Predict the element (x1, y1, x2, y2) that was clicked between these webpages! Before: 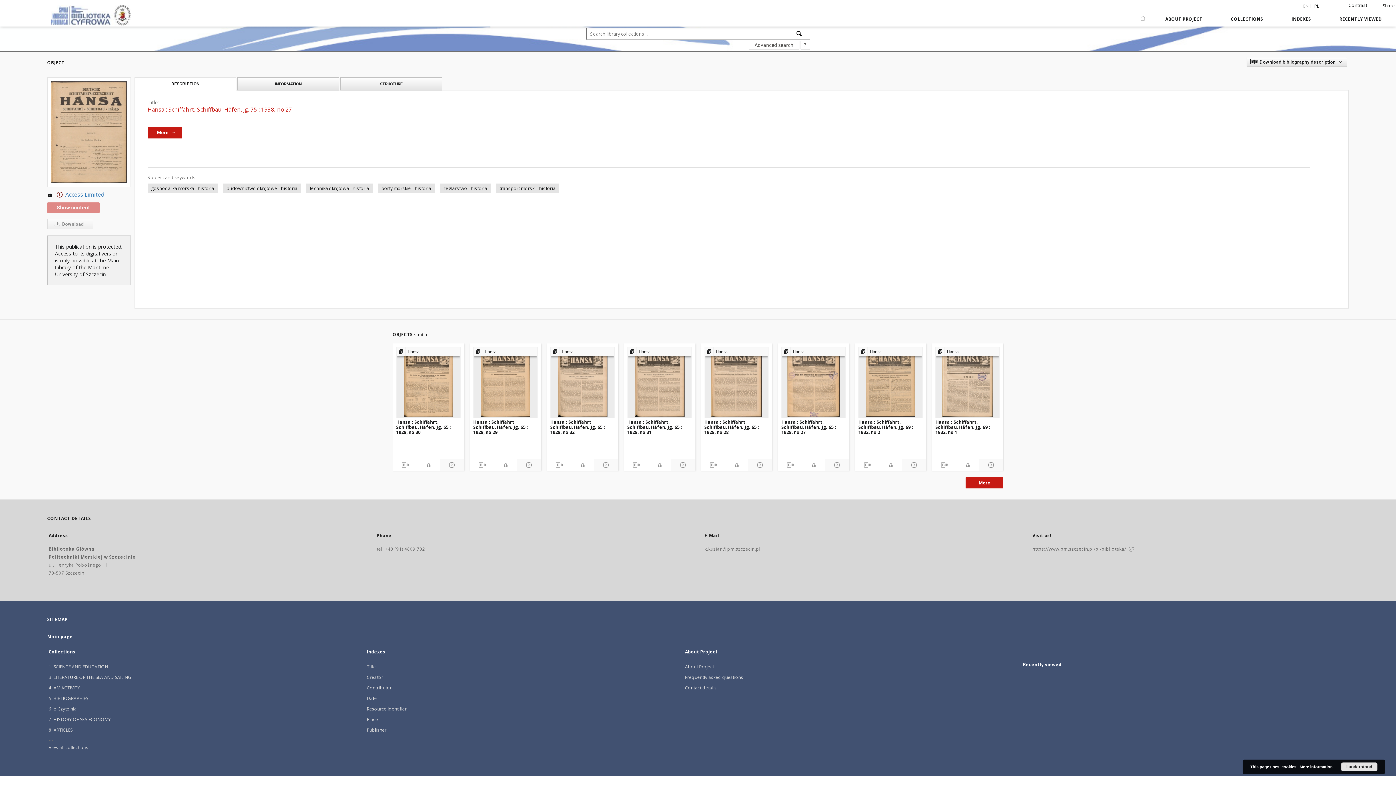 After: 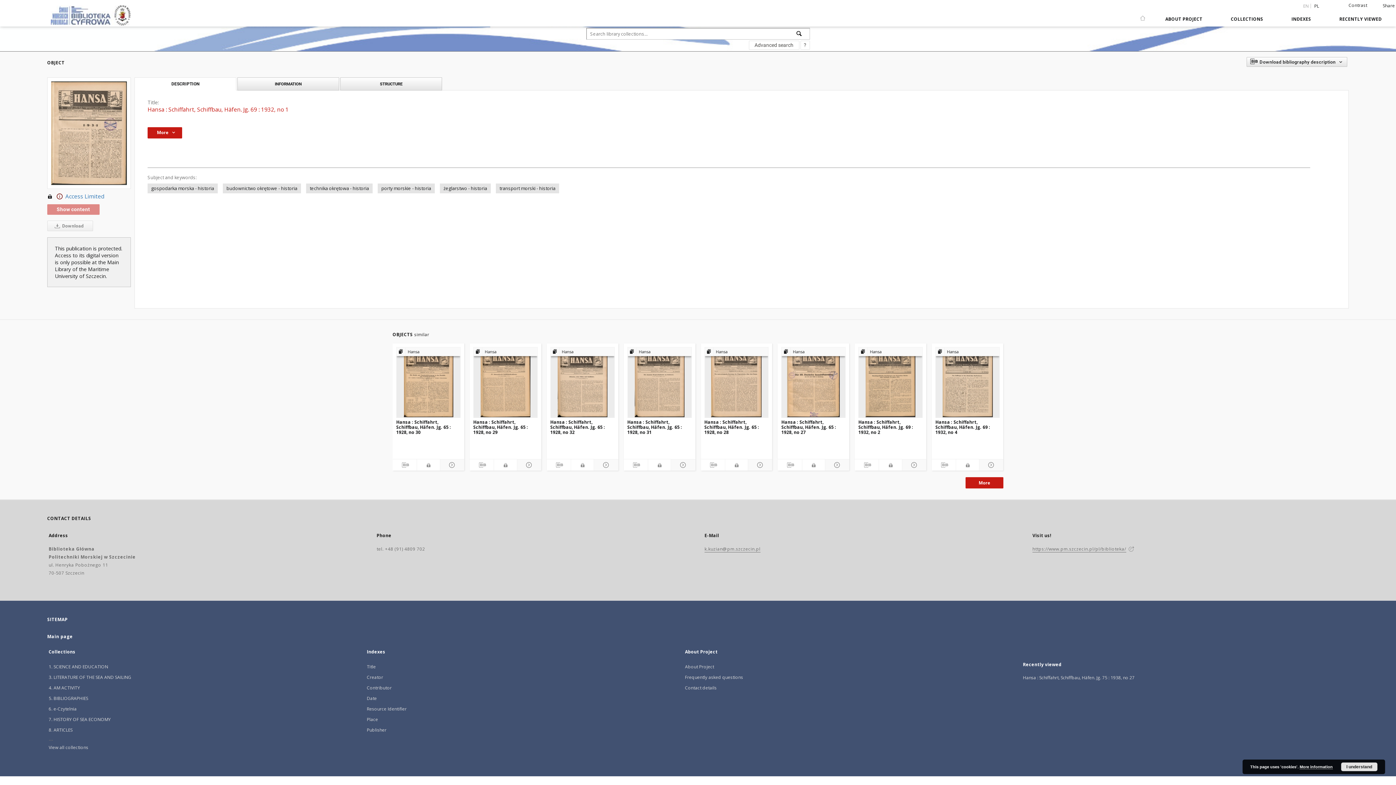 Action: bbox: (978, 460, 1002, 469)